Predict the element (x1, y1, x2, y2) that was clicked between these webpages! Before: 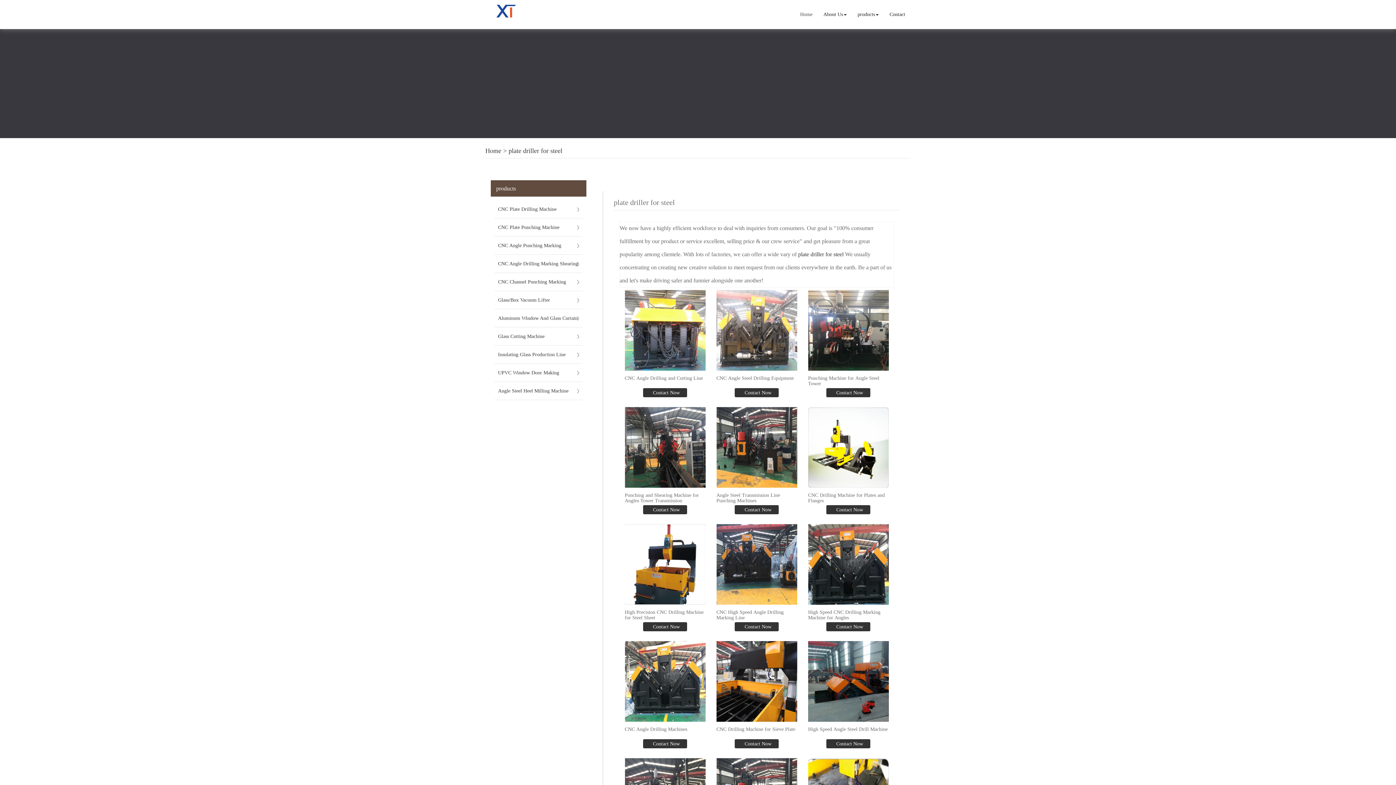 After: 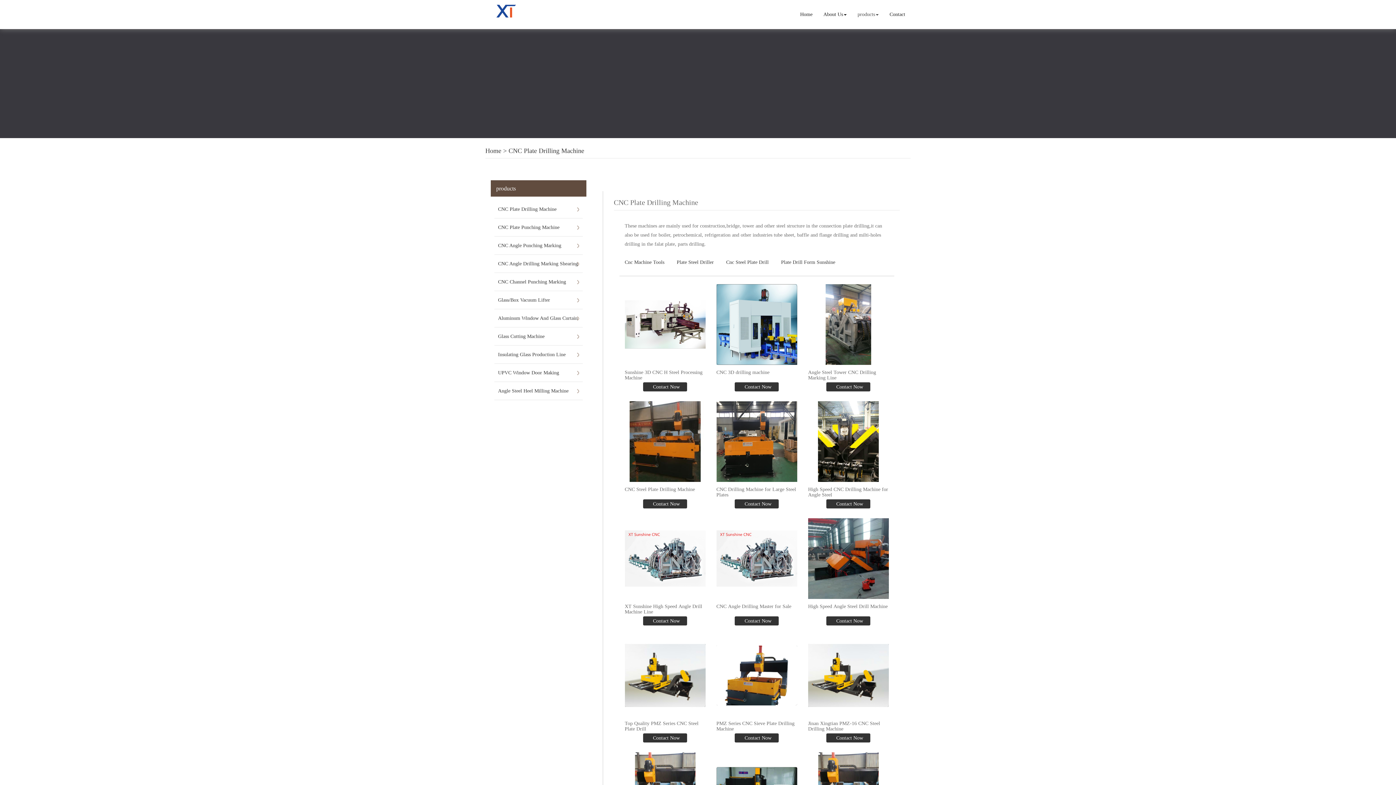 Action: bbox: (498, 200, 579, 218) label: CNC Plate Drilling Machine